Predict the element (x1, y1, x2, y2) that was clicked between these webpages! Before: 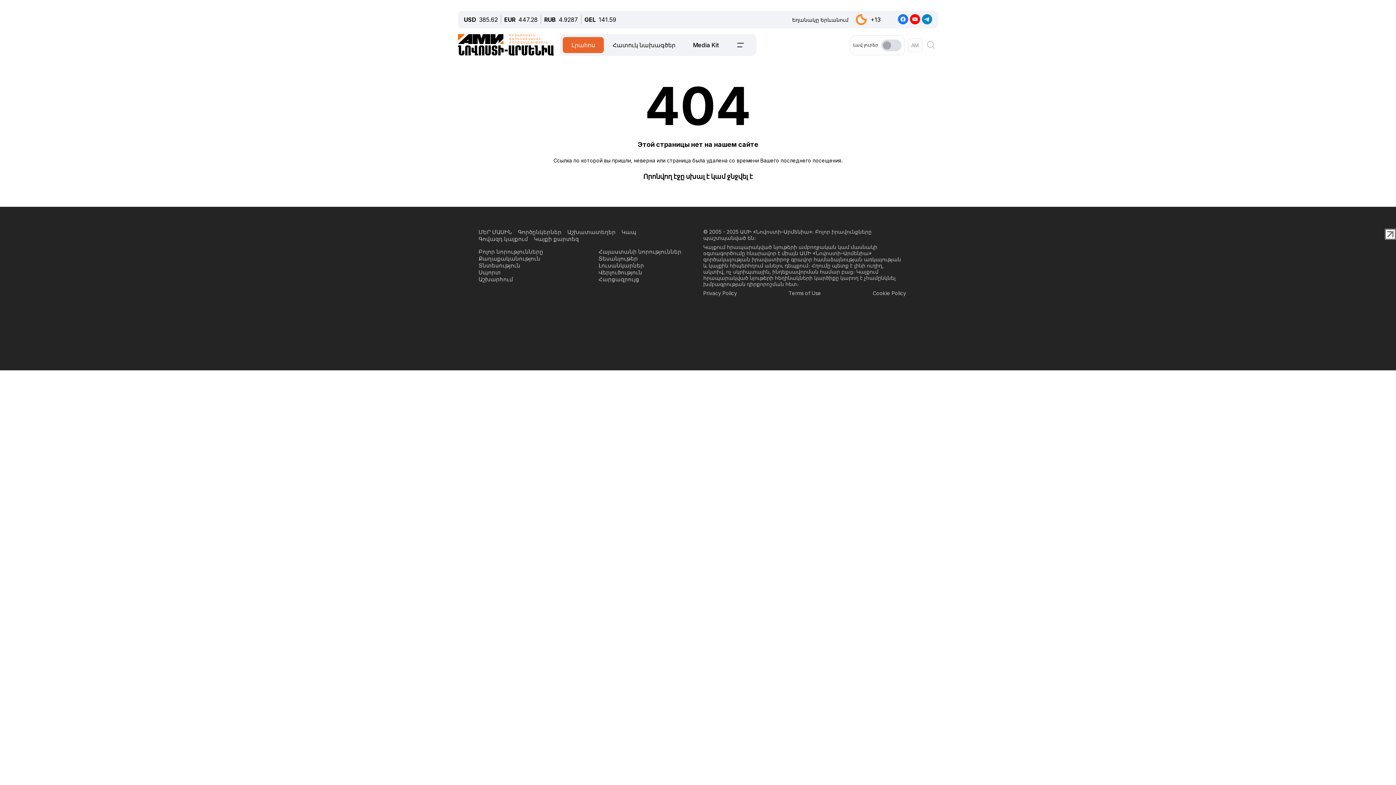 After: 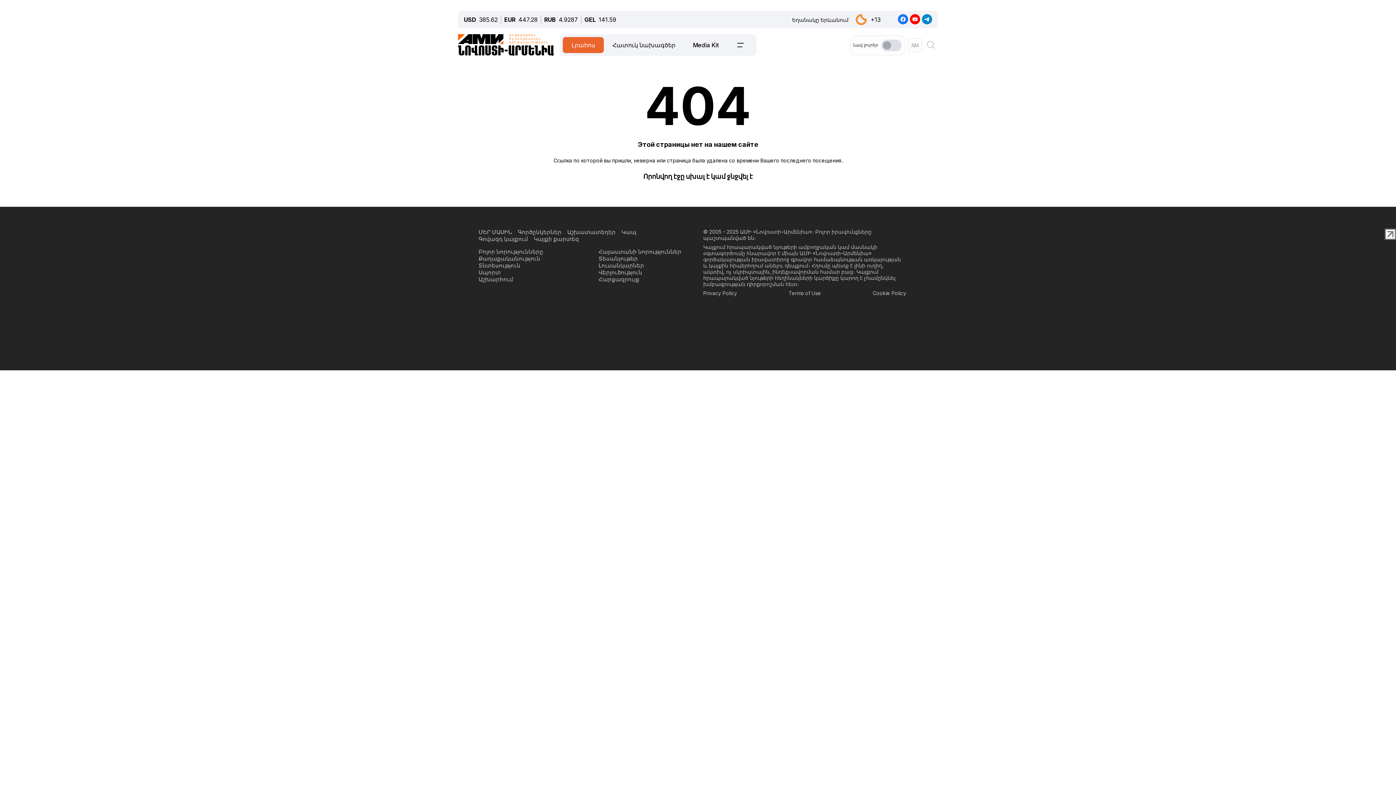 Action: label: Գովազդ կայքում bbox: (484, 235, 533, 242)